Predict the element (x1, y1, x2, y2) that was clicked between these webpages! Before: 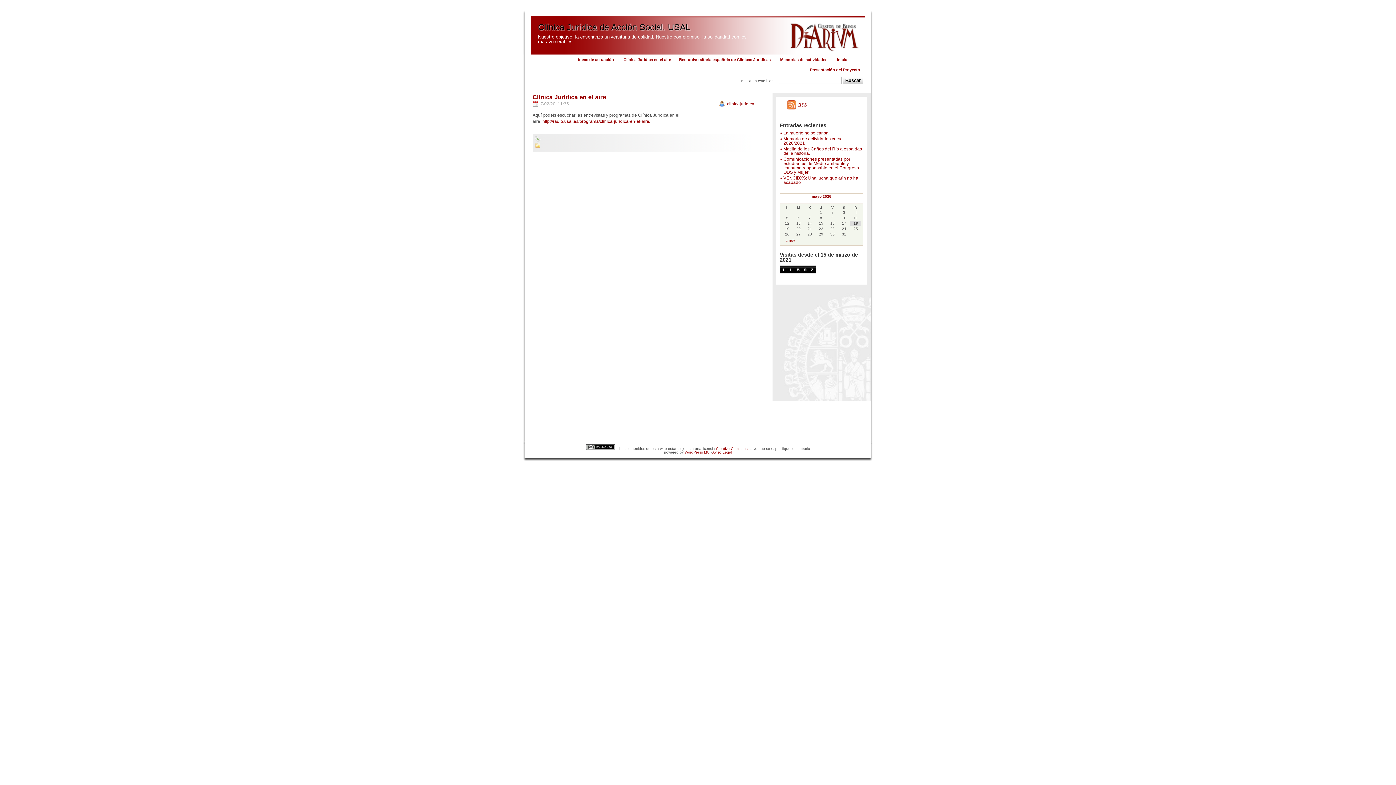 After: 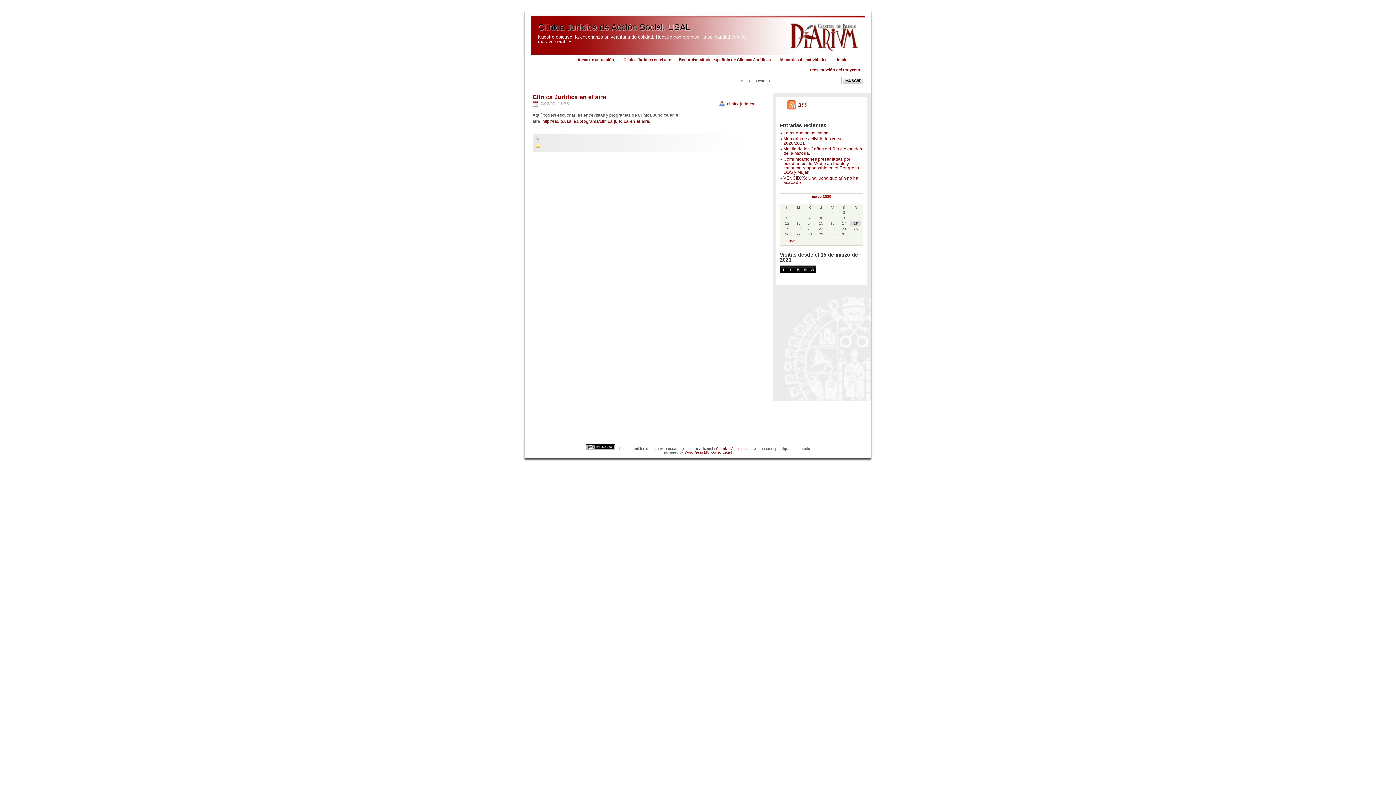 Action: label: Clínica Jurídica en el aire bbox: (532, 93, 606, 100)